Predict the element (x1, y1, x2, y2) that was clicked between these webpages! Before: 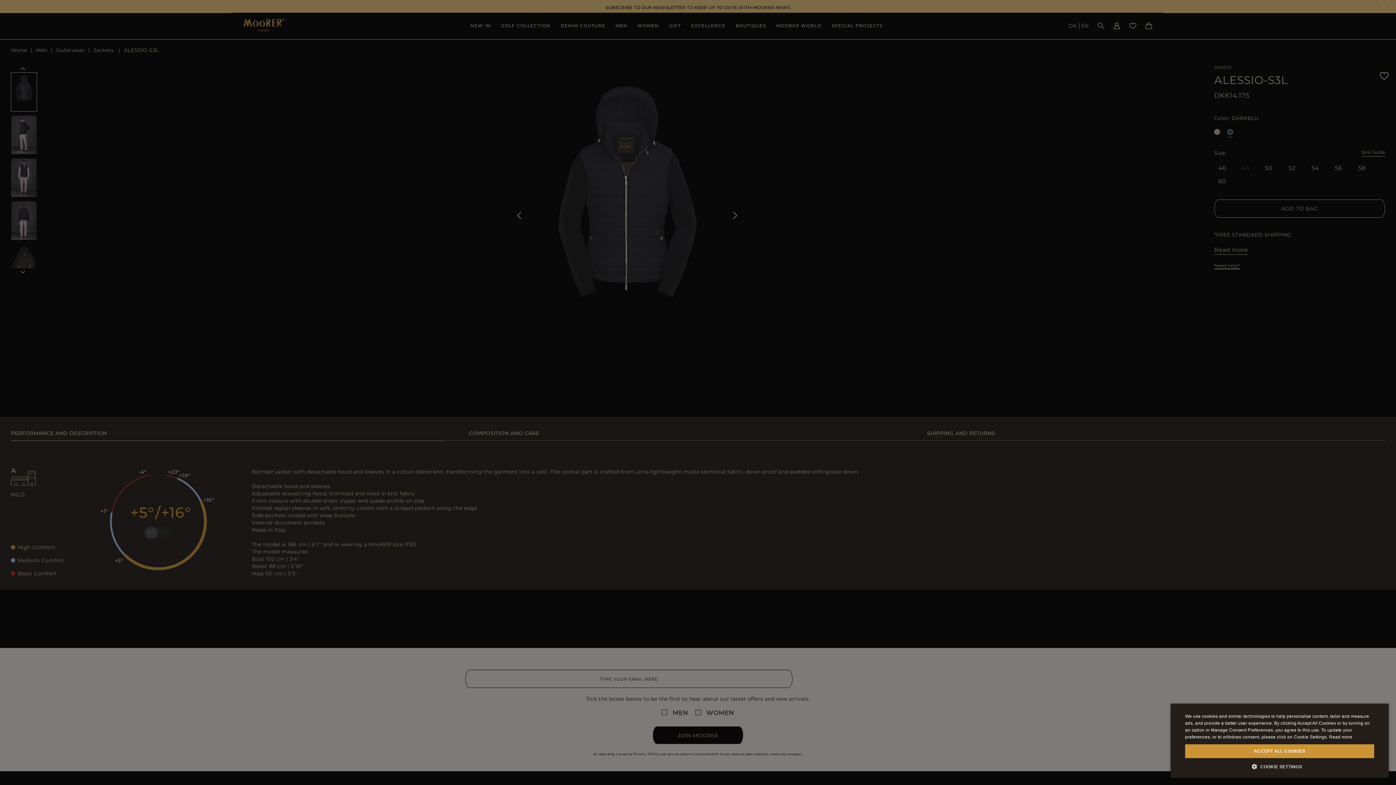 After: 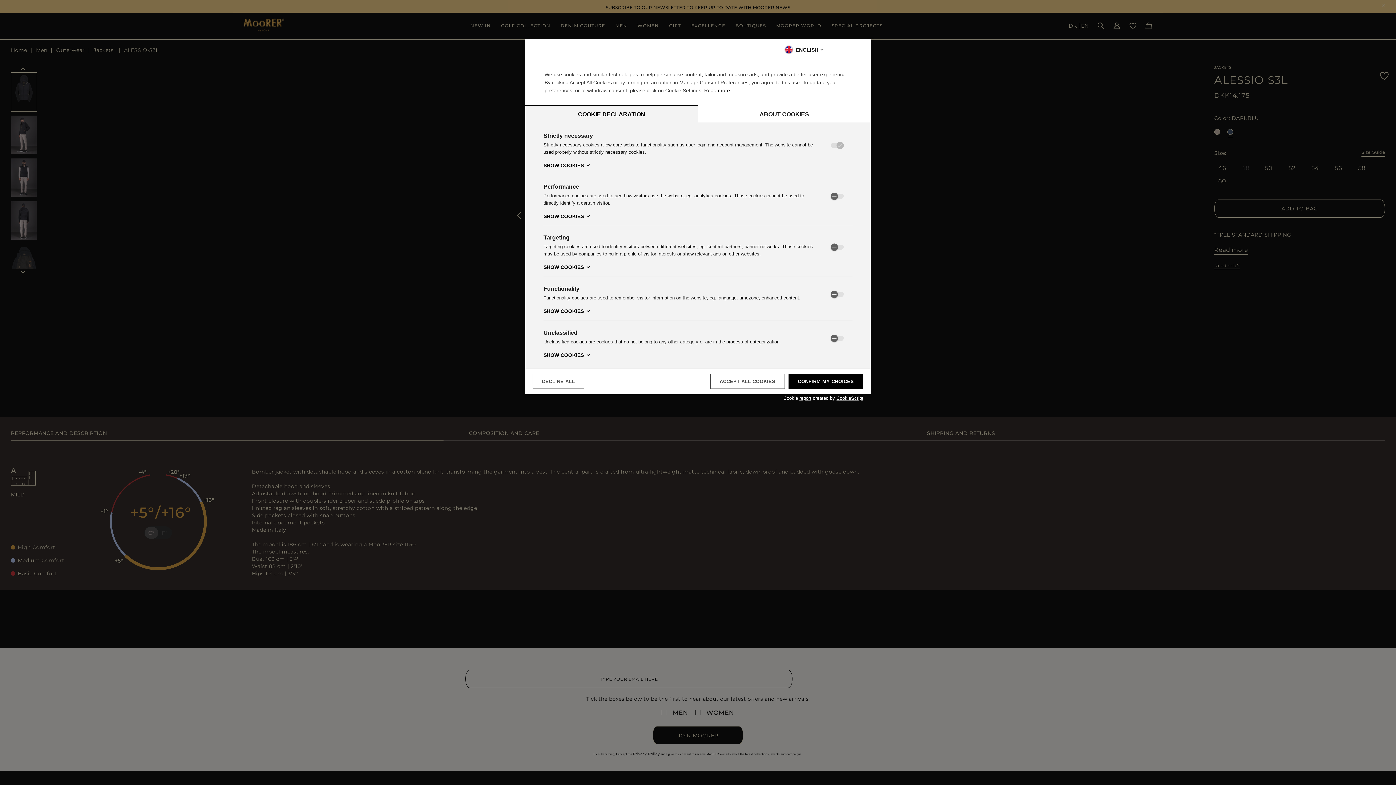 Action: label:  COOKIE SETTINGS bbox: (1185, 763, 1374, 770)